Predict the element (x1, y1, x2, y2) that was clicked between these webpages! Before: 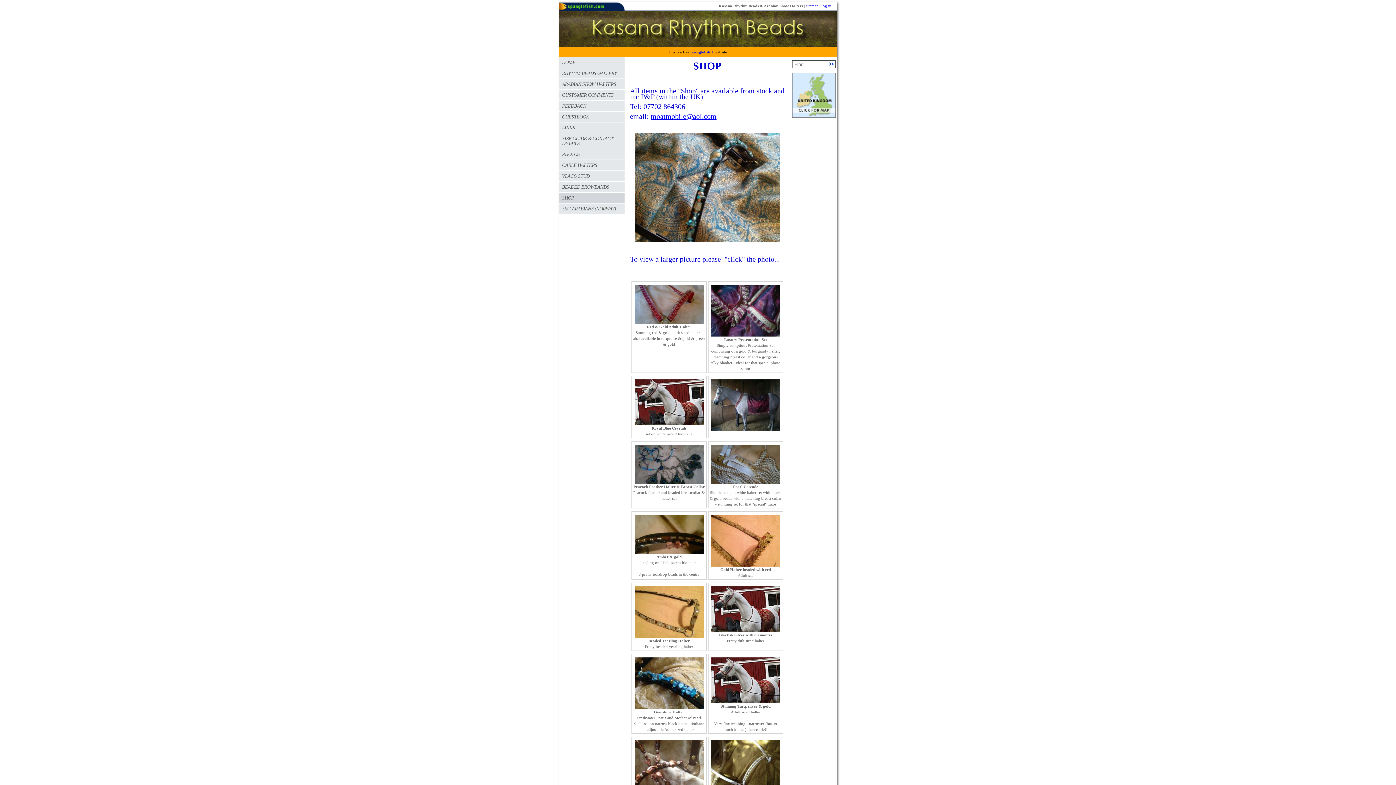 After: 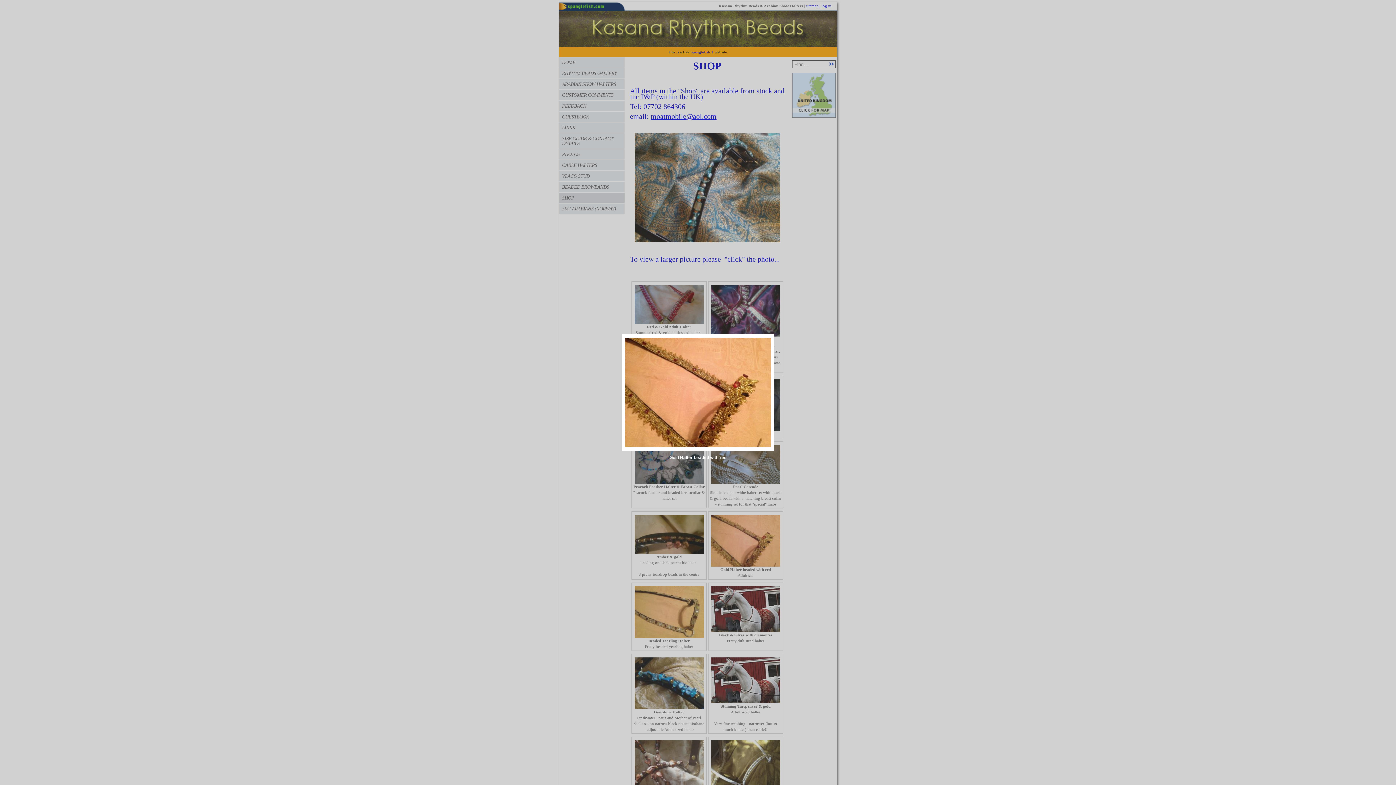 Action: bbox: (711, 563, 780, 567)